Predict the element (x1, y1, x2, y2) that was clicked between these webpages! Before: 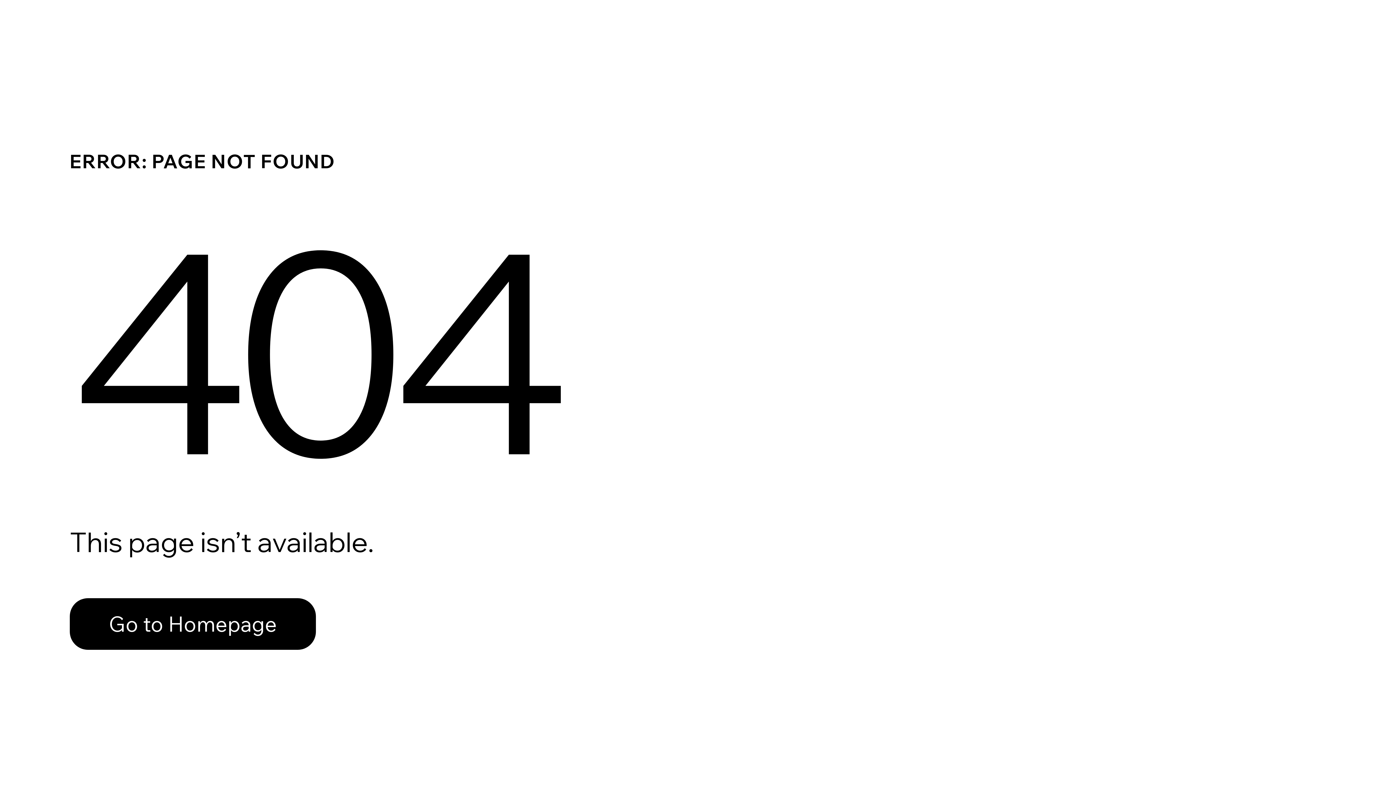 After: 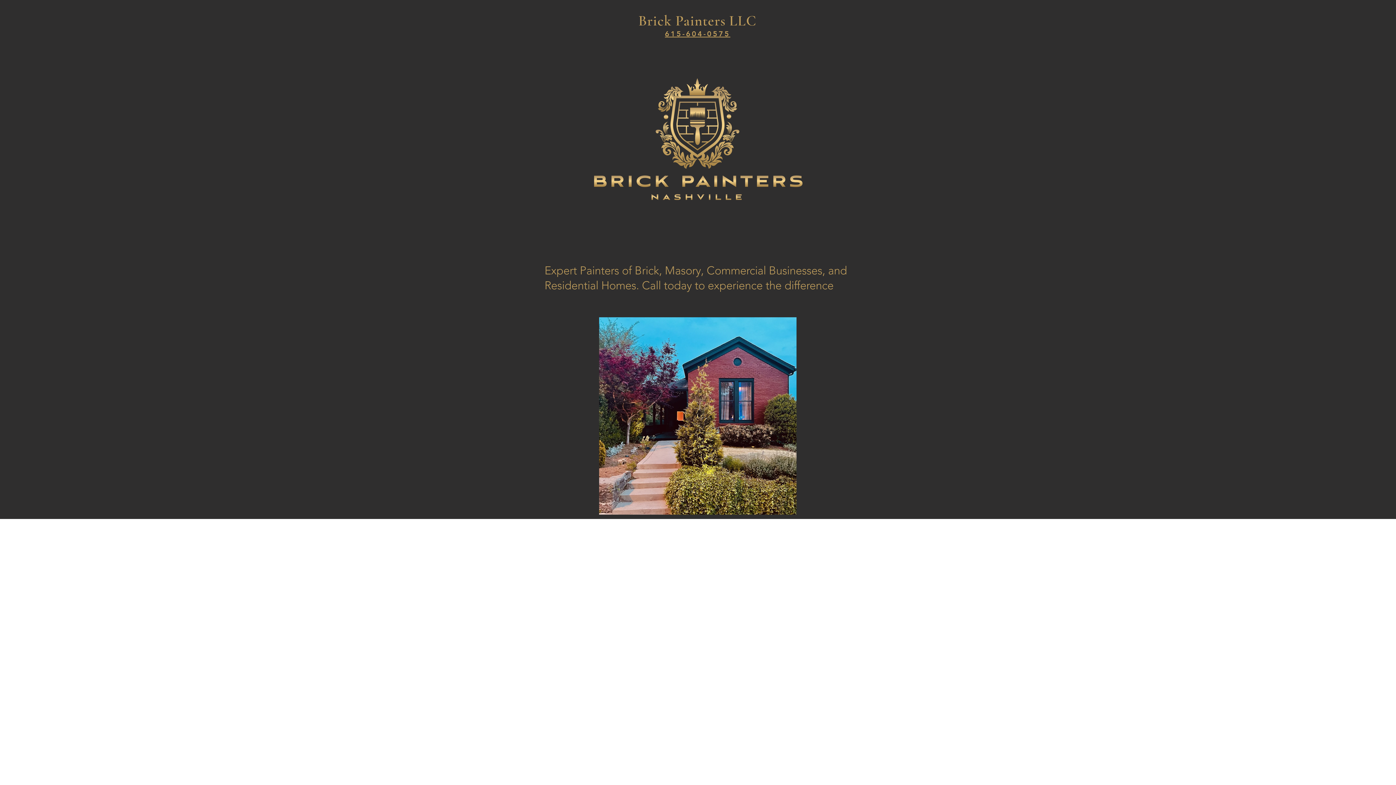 Action: bbox: (69, 598, 316, 650) label: Go to Homepage